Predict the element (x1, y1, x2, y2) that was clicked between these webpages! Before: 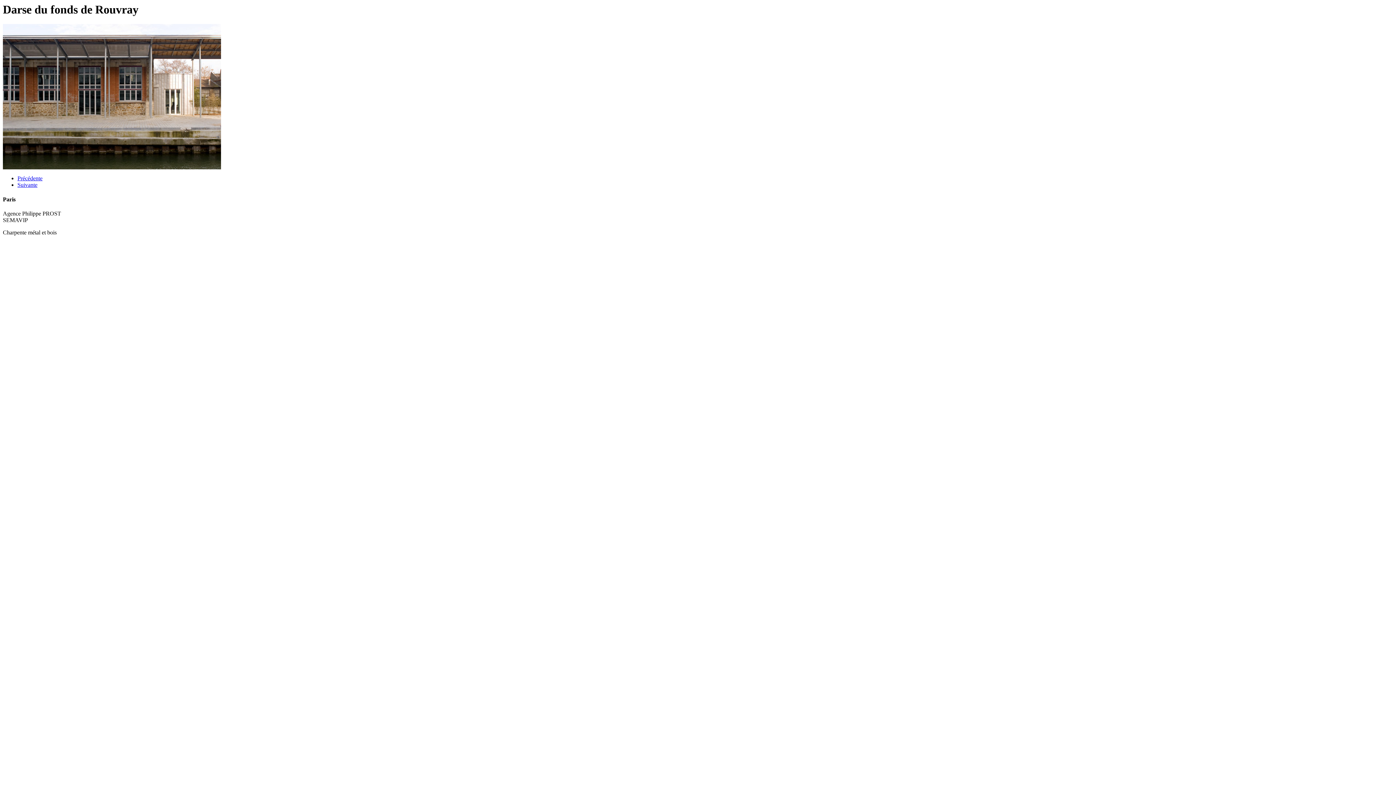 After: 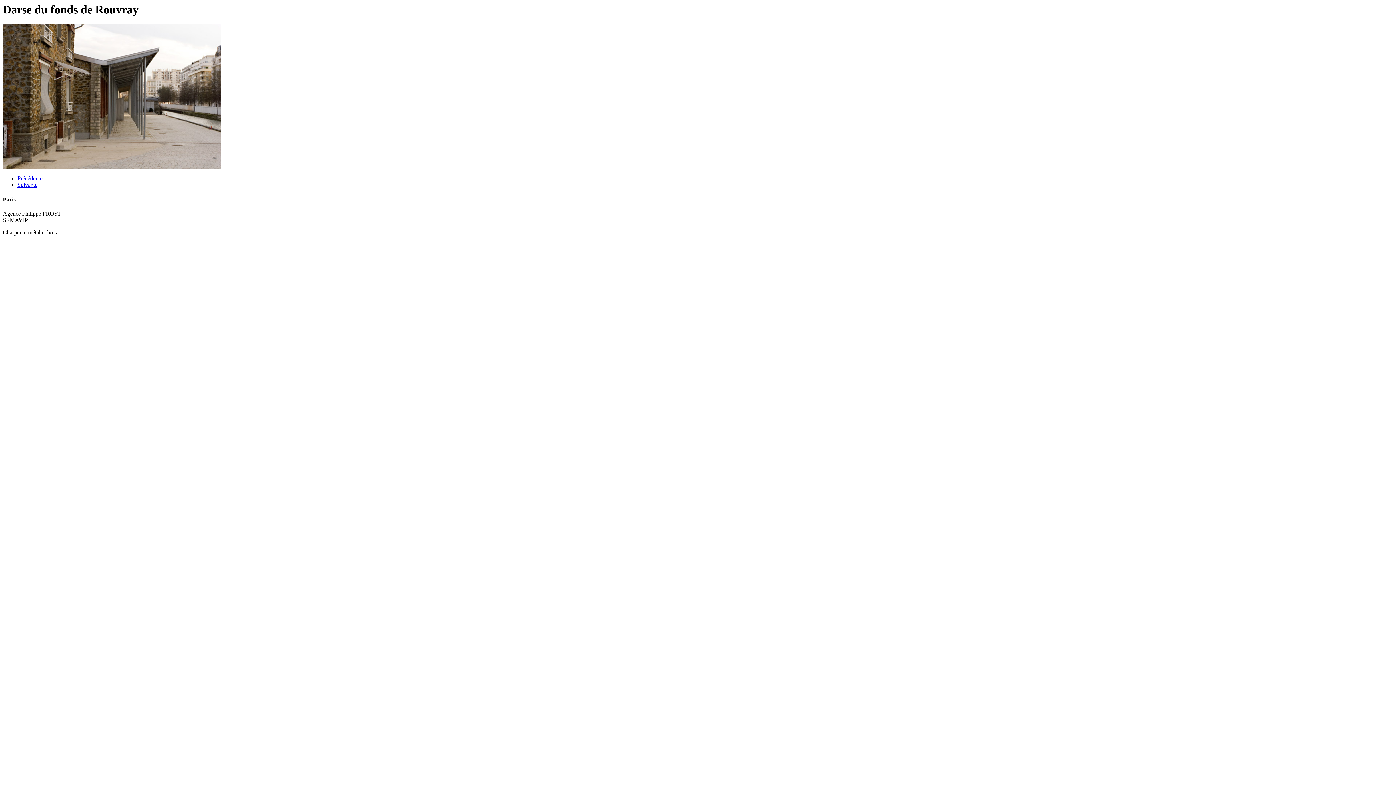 Action: label: Précédente bbox: (17, 175, 42, 181)